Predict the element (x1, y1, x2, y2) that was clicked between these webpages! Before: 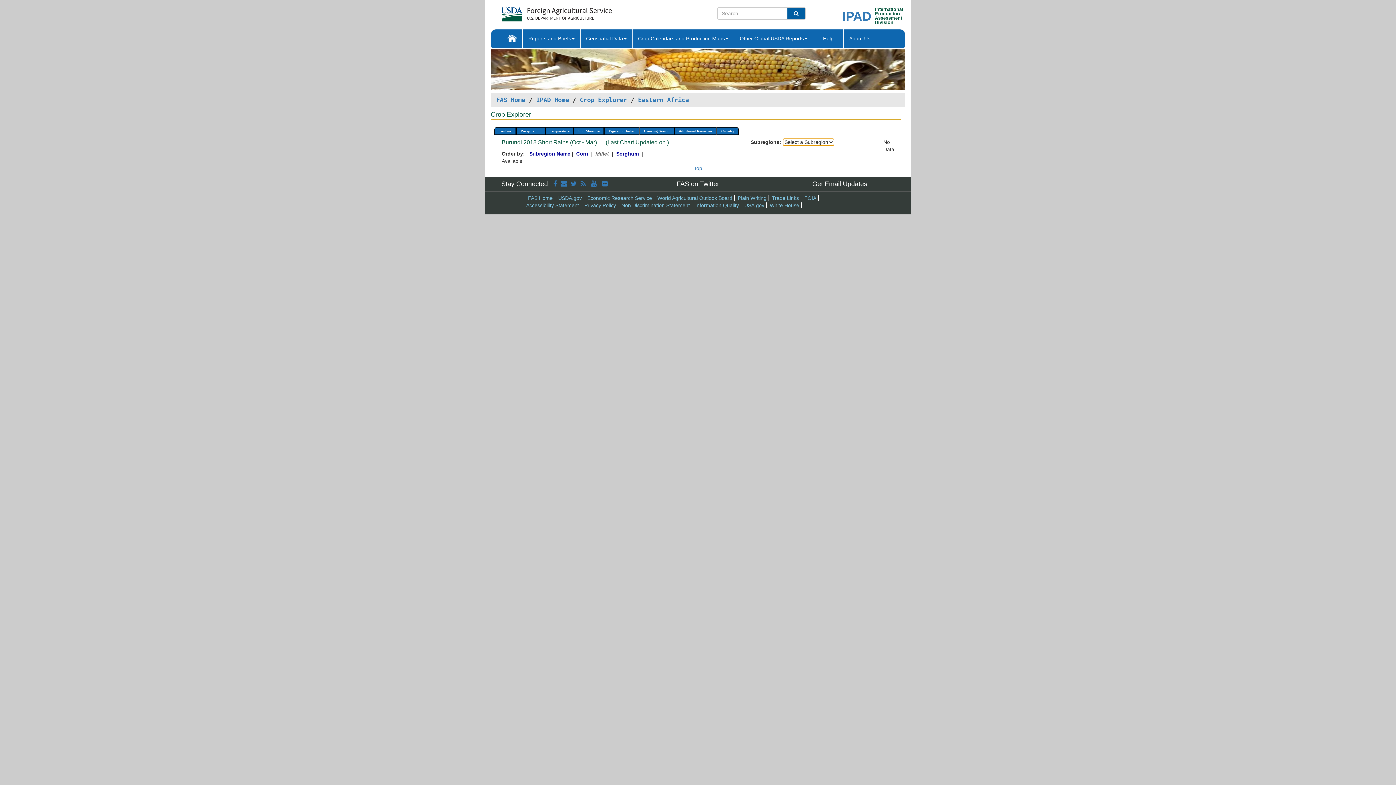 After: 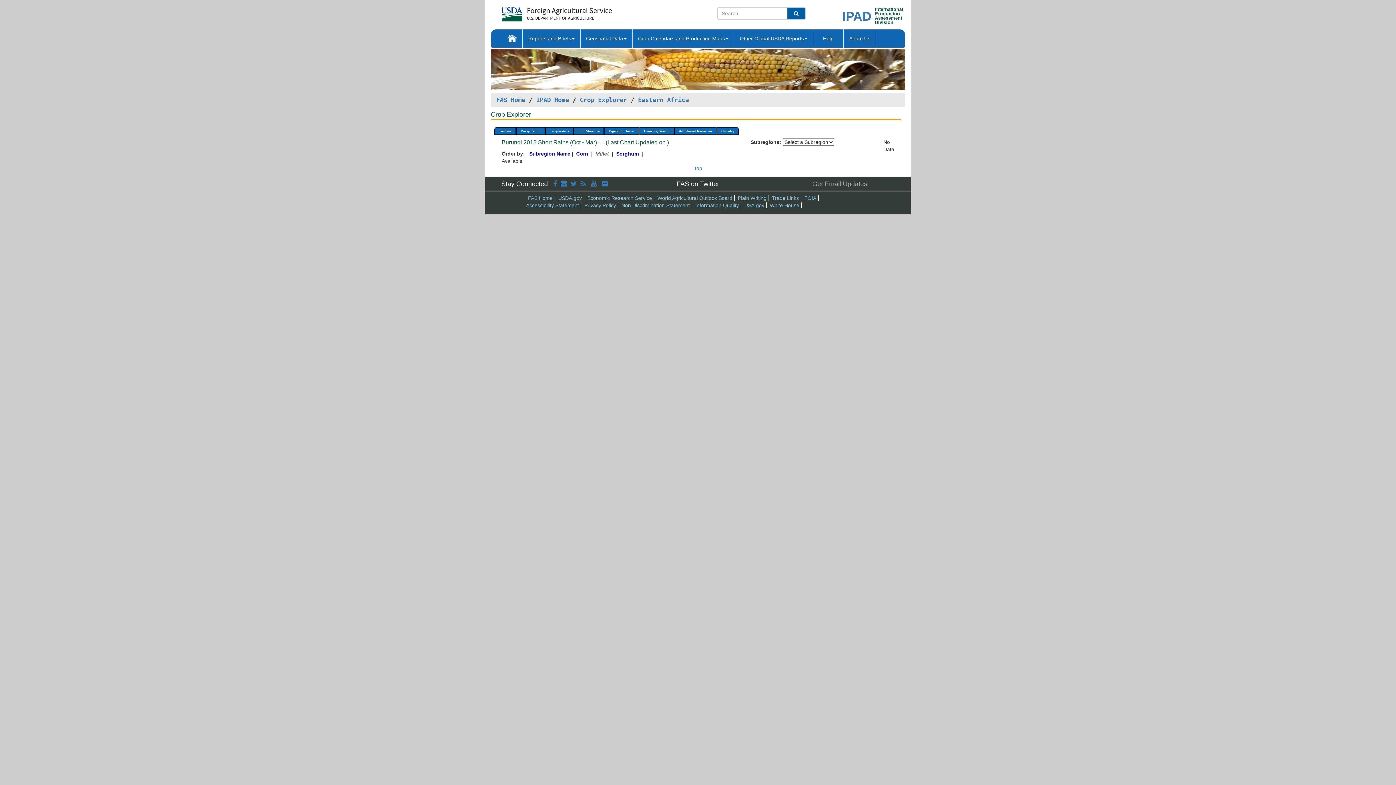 Action: label: Get Email Updates bbox: (812, 180, 867, 187)